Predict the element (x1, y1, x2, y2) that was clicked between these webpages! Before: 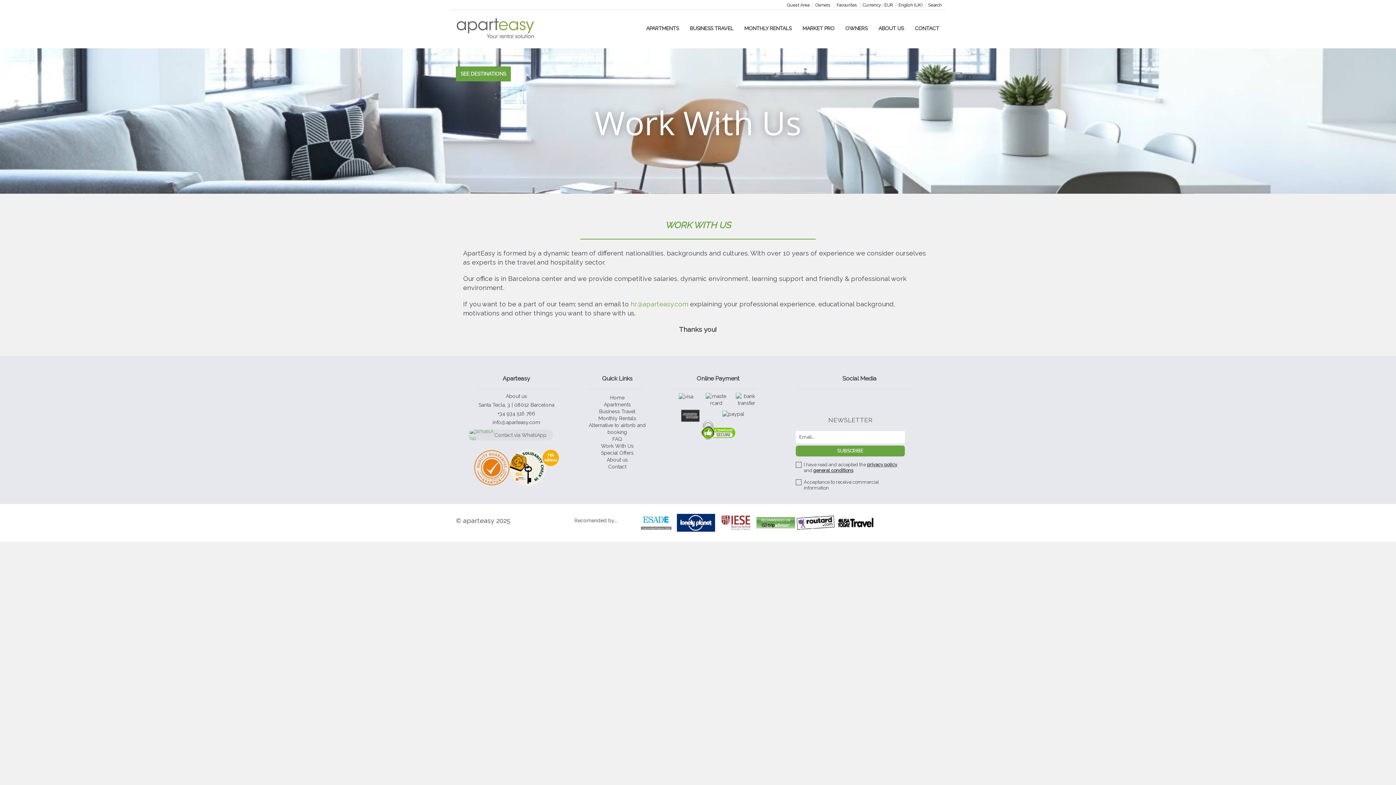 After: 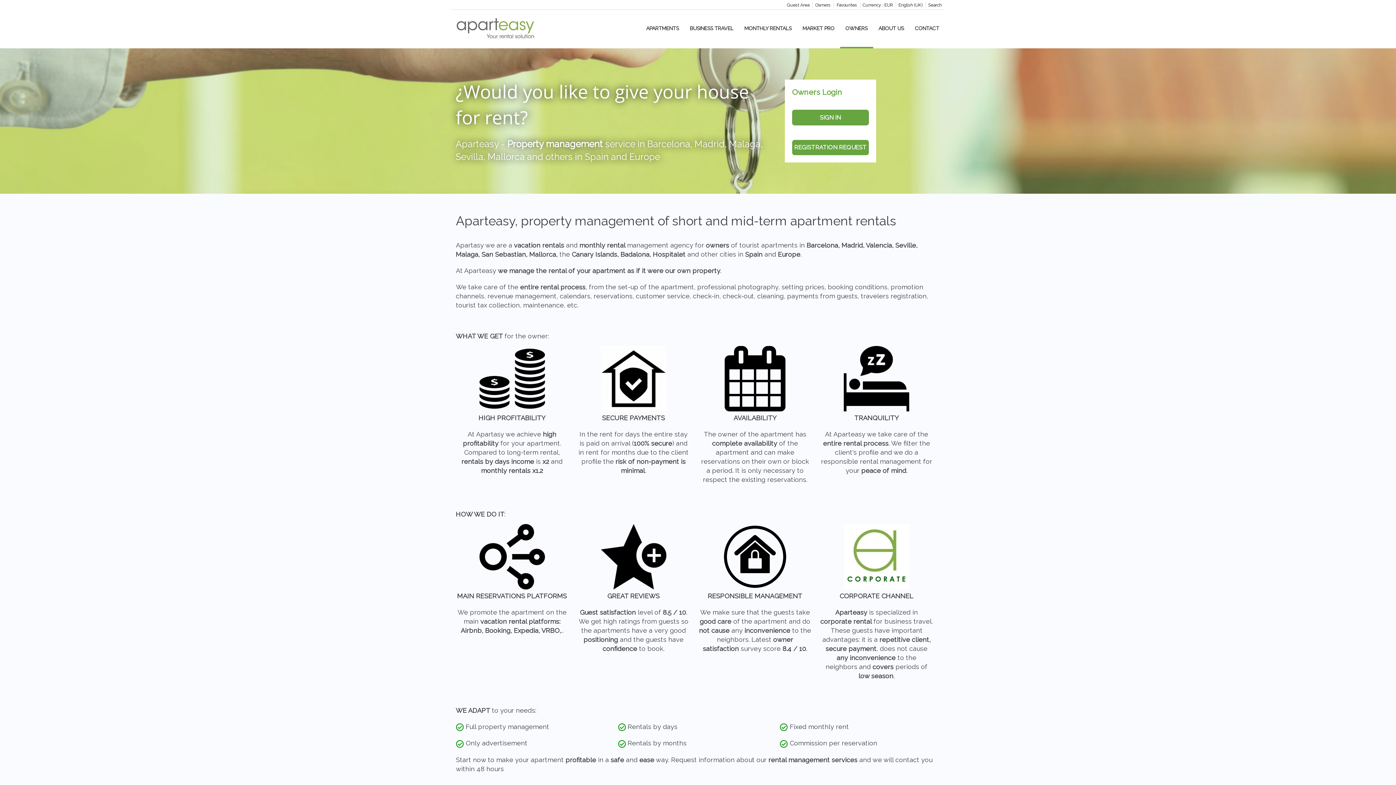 Action: label: Owners bbox: (812, 0, 833, 9)